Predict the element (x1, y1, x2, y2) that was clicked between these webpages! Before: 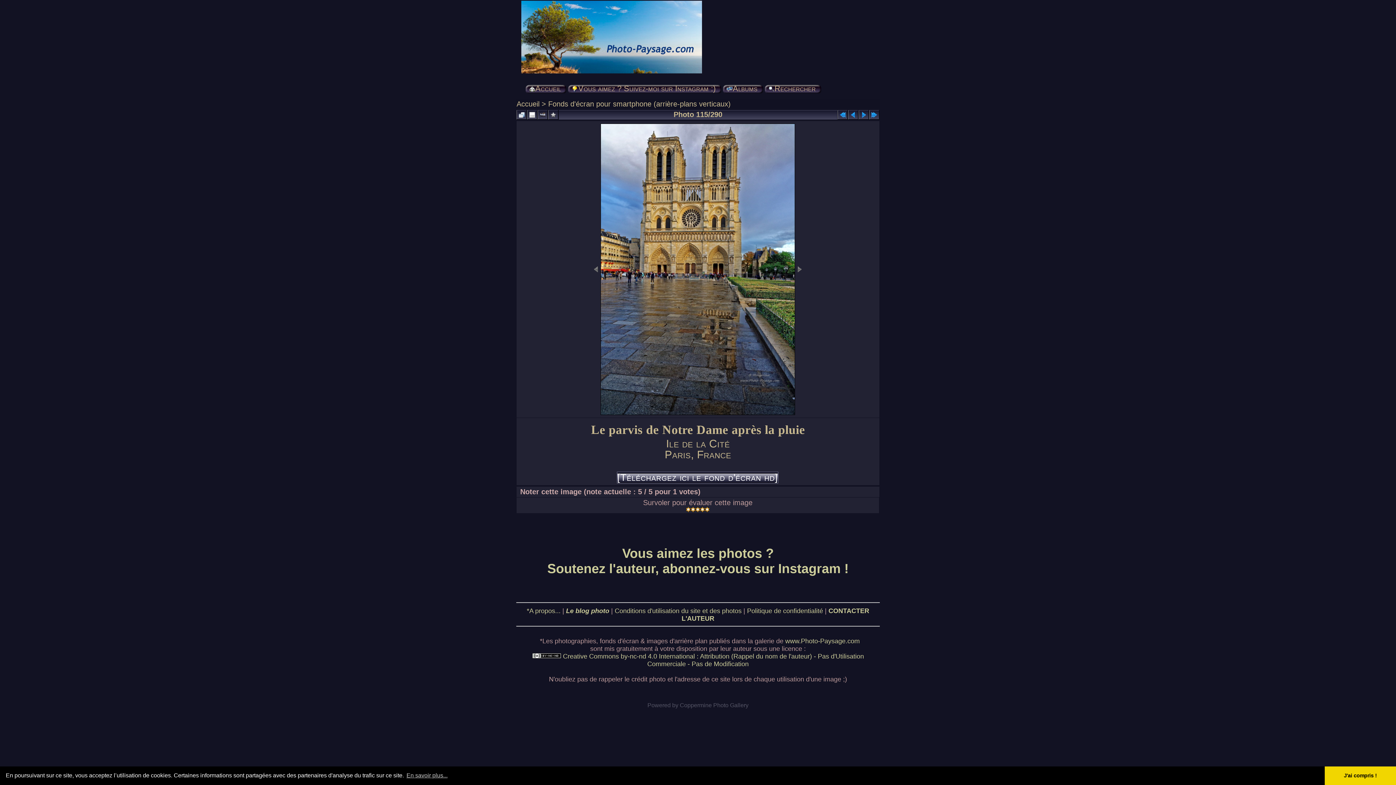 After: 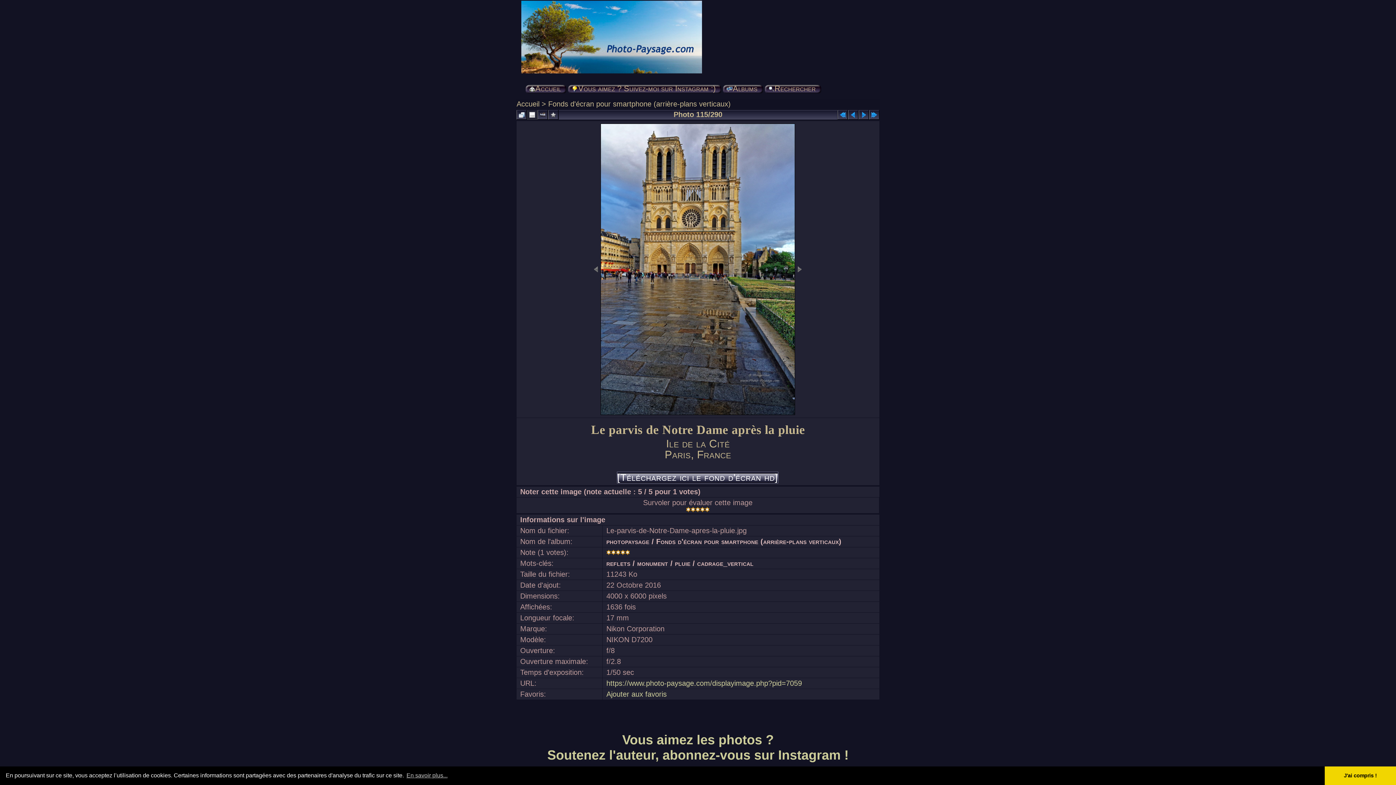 Action: bbox: (527, 110, 537, 119)